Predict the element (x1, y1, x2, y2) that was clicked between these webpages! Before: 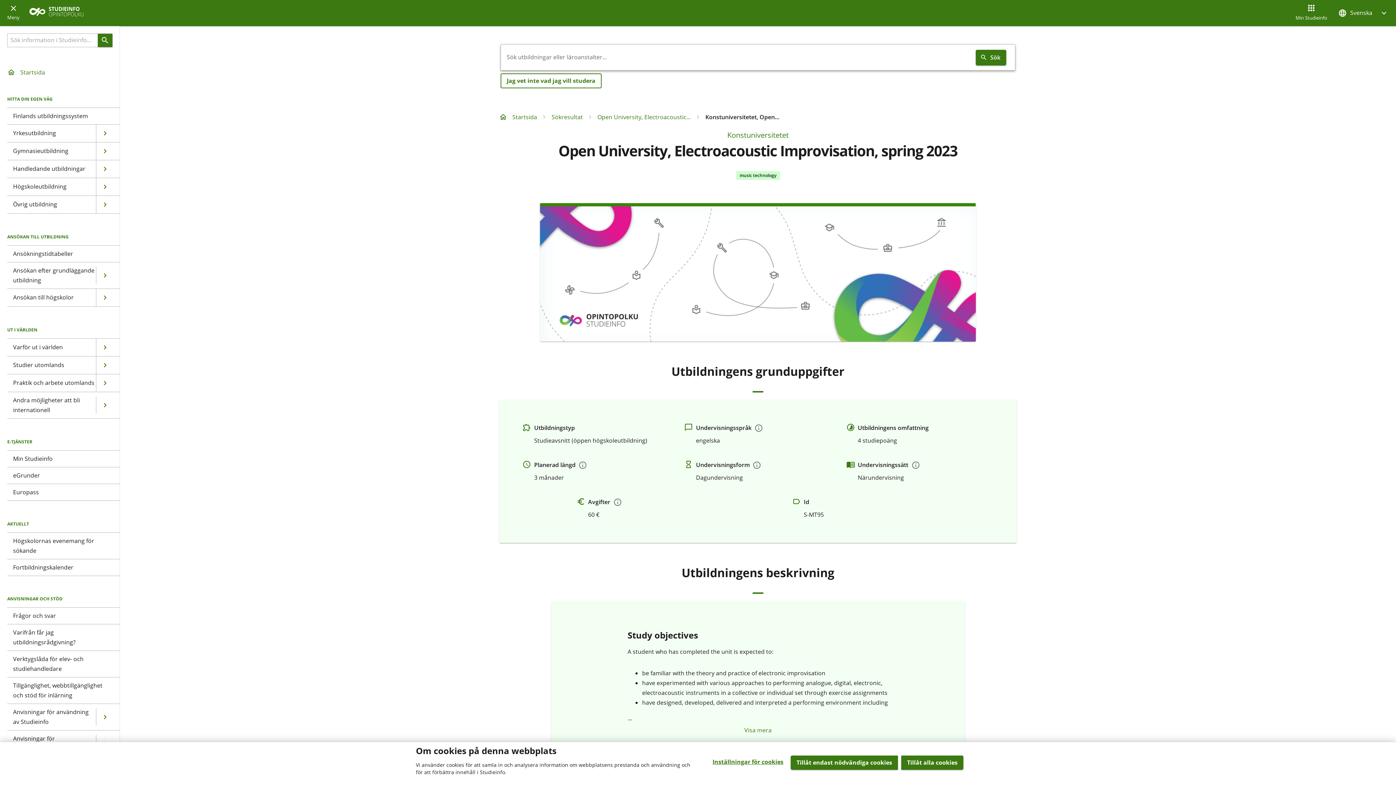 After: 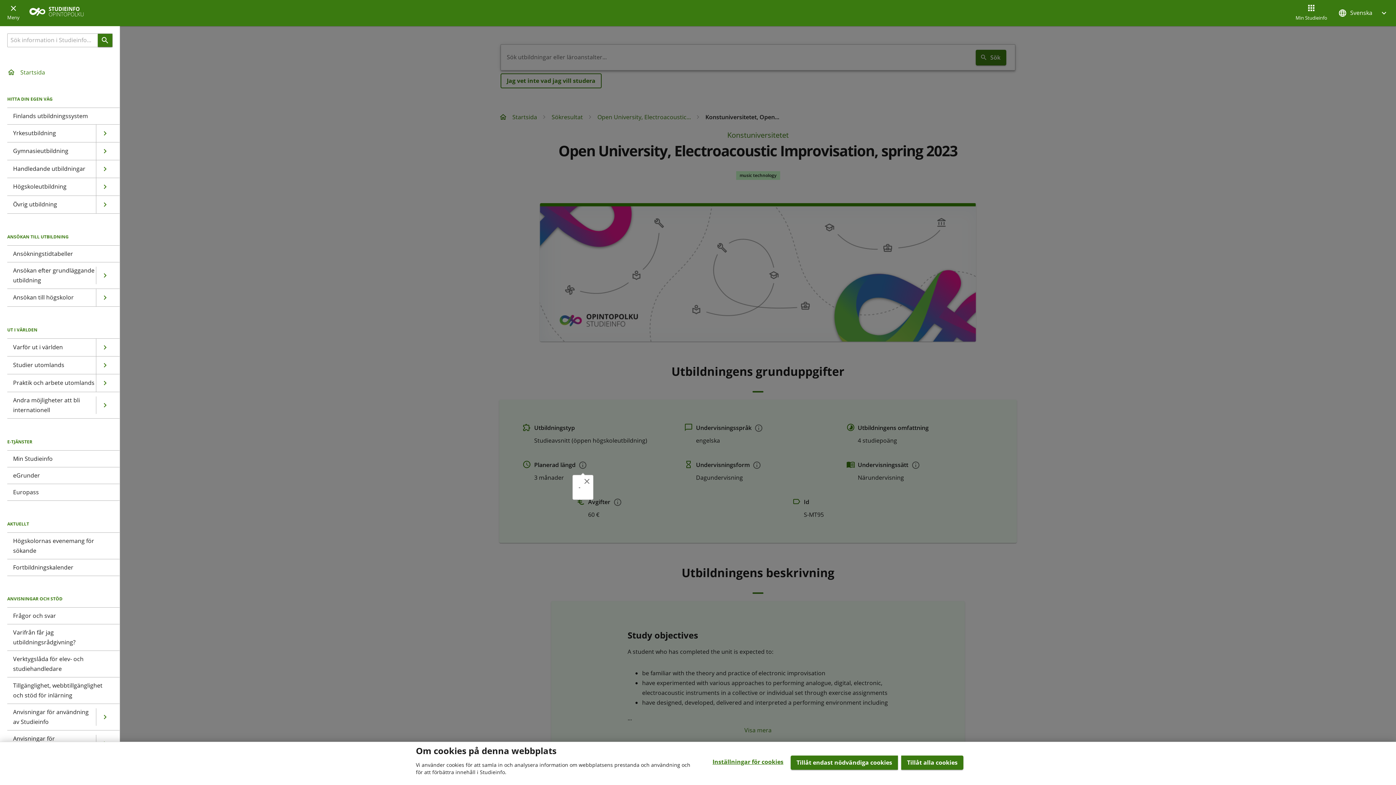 Action: label: Visa tilläggsinformation bbox: (578, 461, 587, 469)